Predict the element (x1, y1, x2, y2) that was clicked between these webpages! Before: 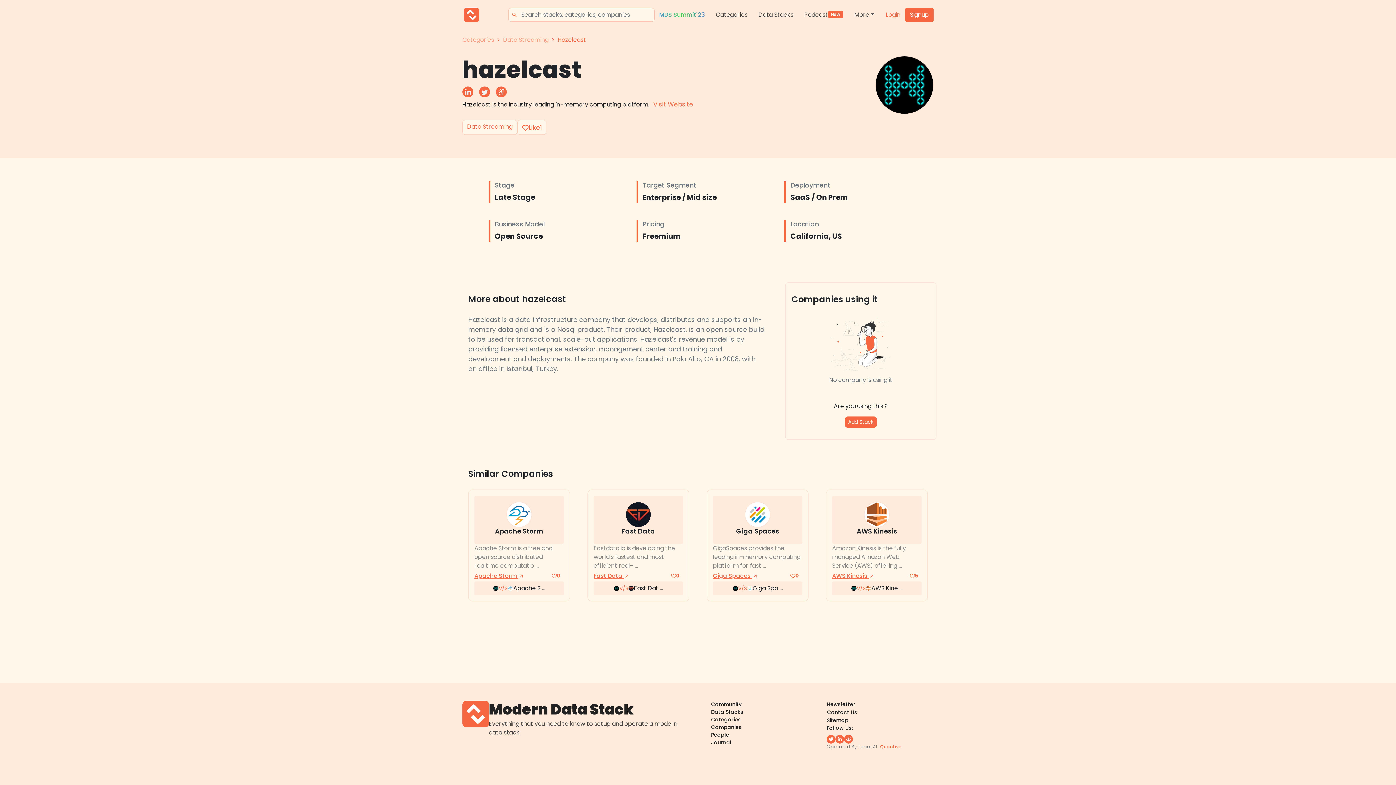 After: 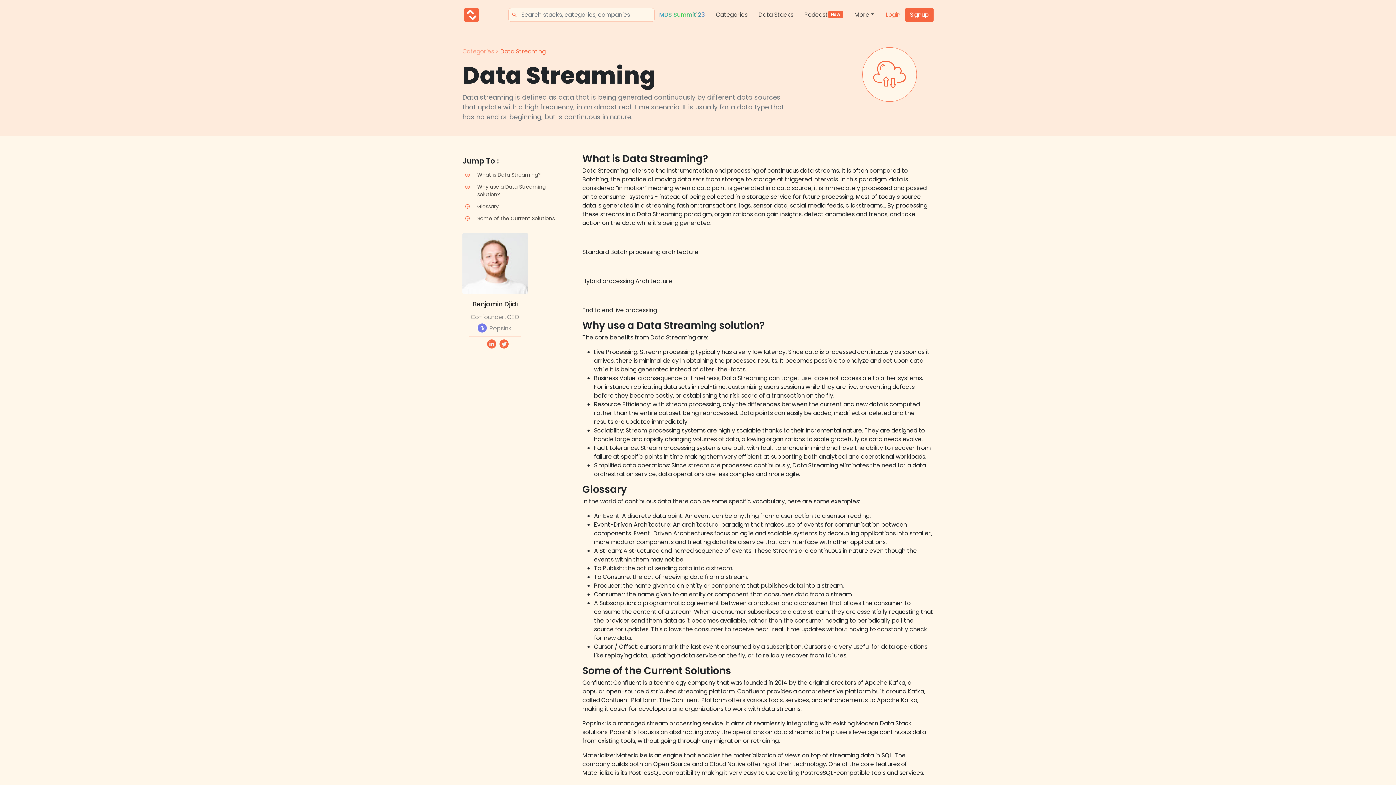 Action: label: Data Streaming bbox: (503, 35, 548, 44)